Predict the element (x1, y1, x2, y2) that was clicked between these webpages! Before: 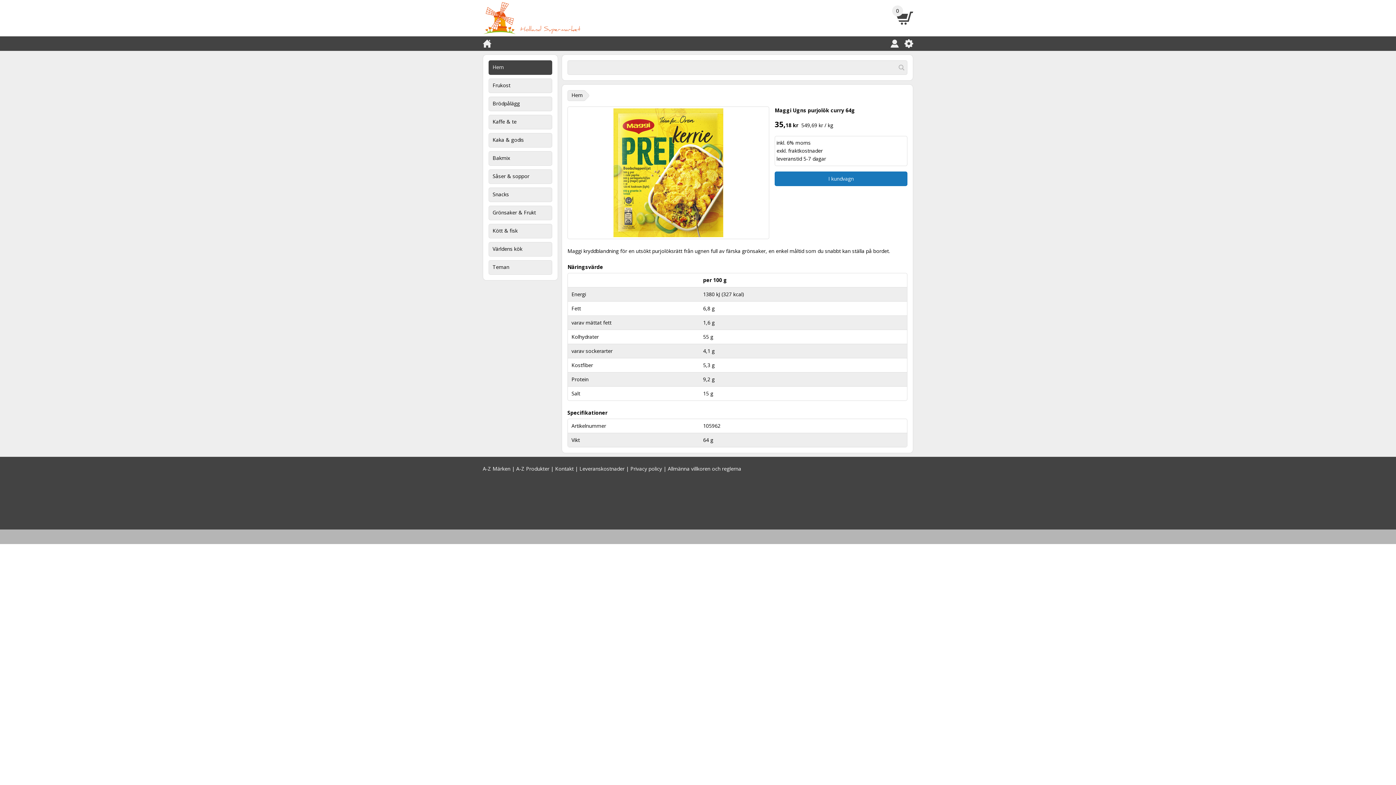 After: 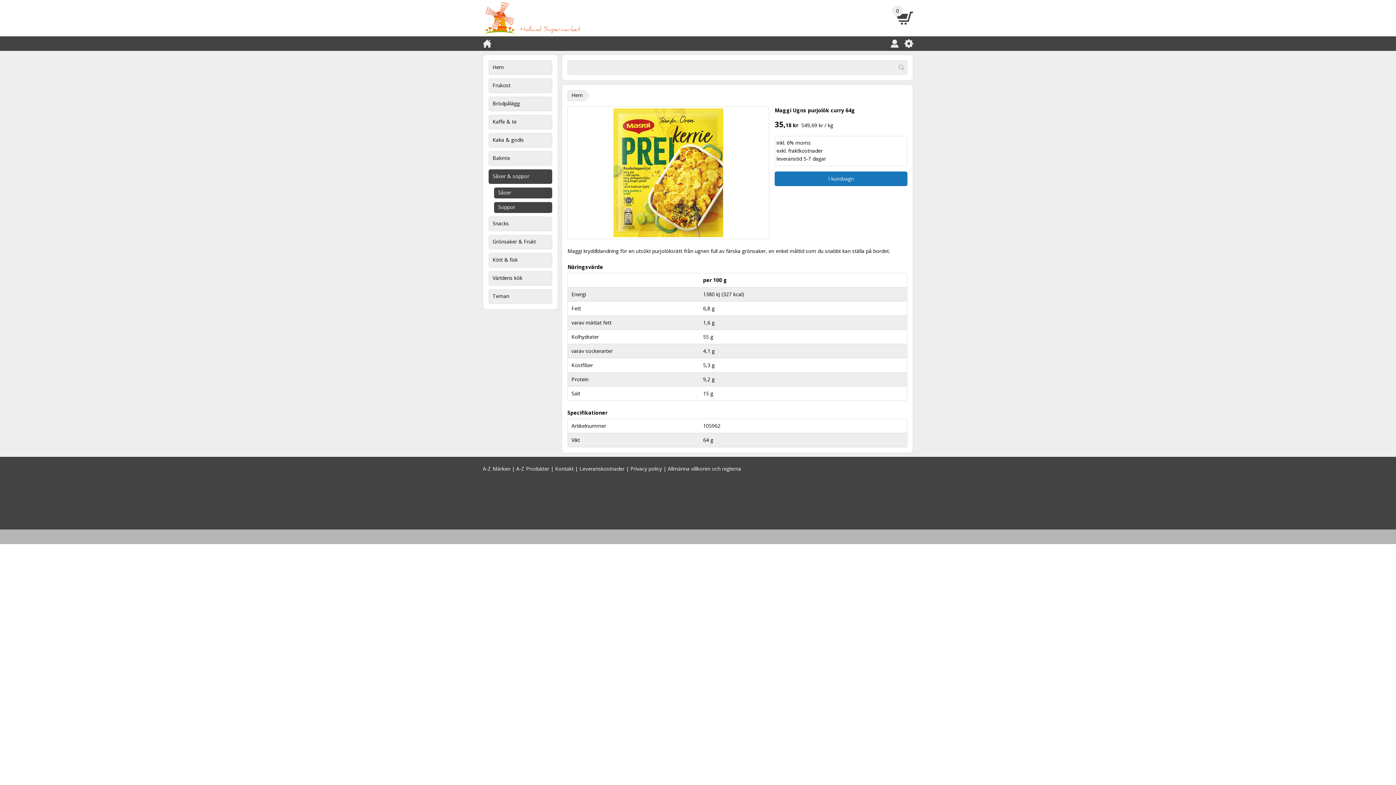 Action: label: Såser & soppor bbox: (488, 169, 552, 184)